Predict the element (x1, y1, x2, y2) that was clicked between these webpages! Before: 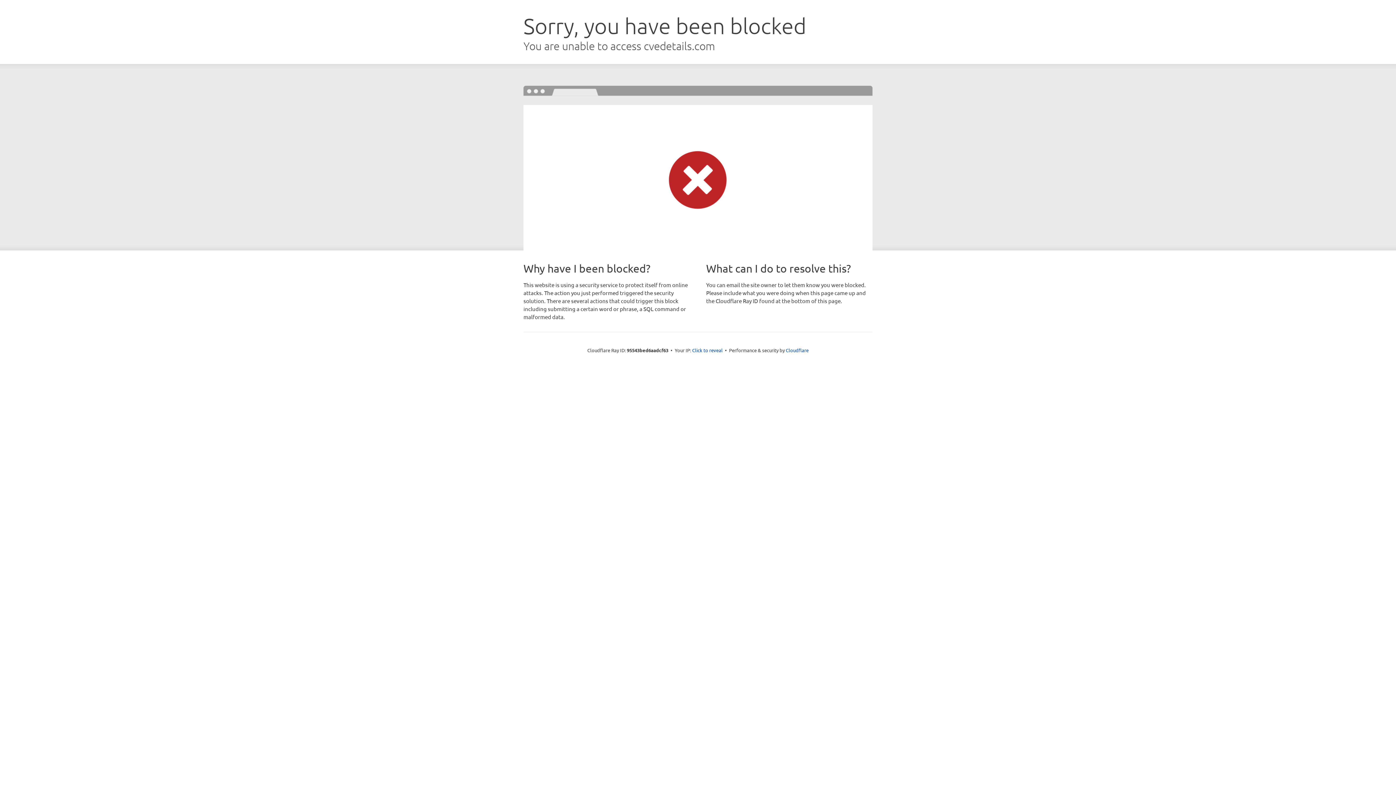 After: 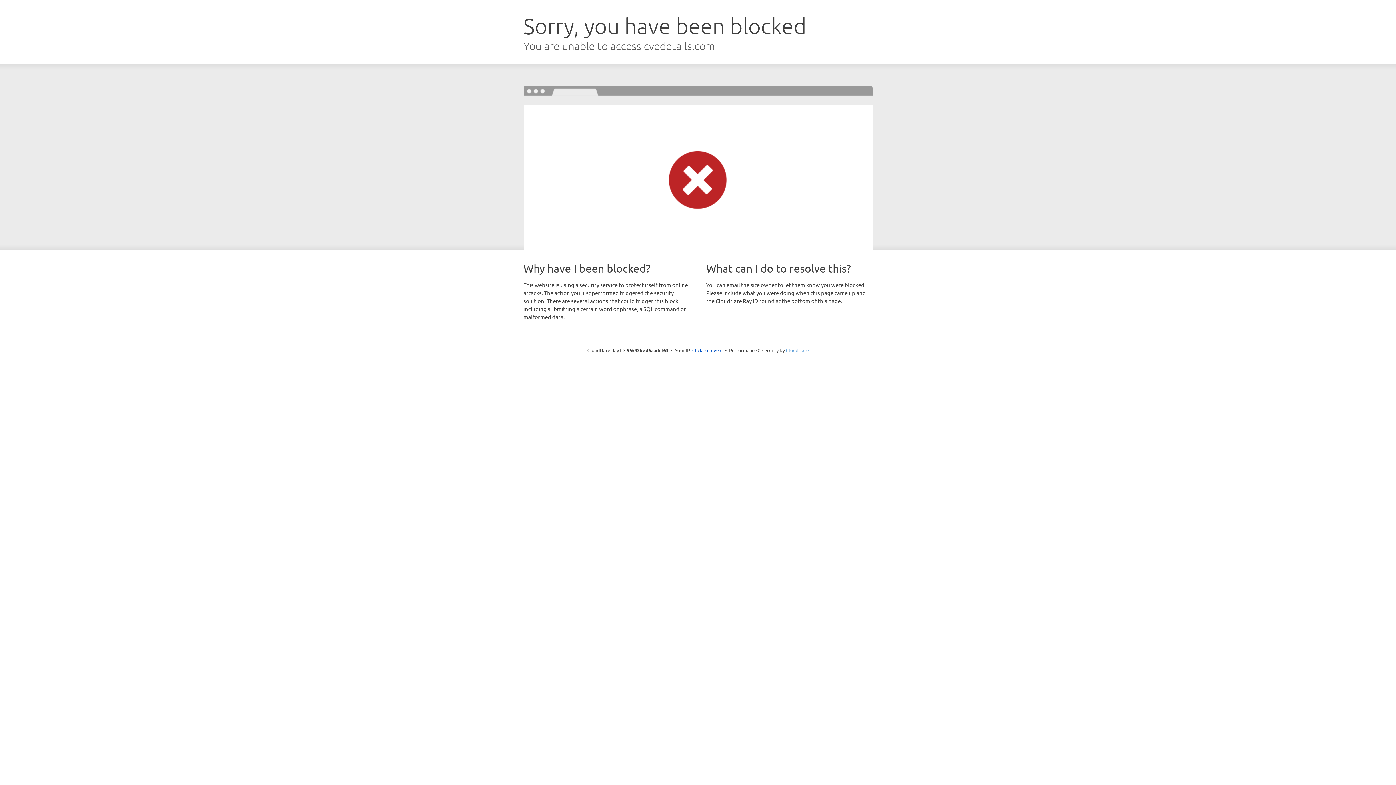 Action: bbox: (786, 347, 808, 353) label: Cloudflare